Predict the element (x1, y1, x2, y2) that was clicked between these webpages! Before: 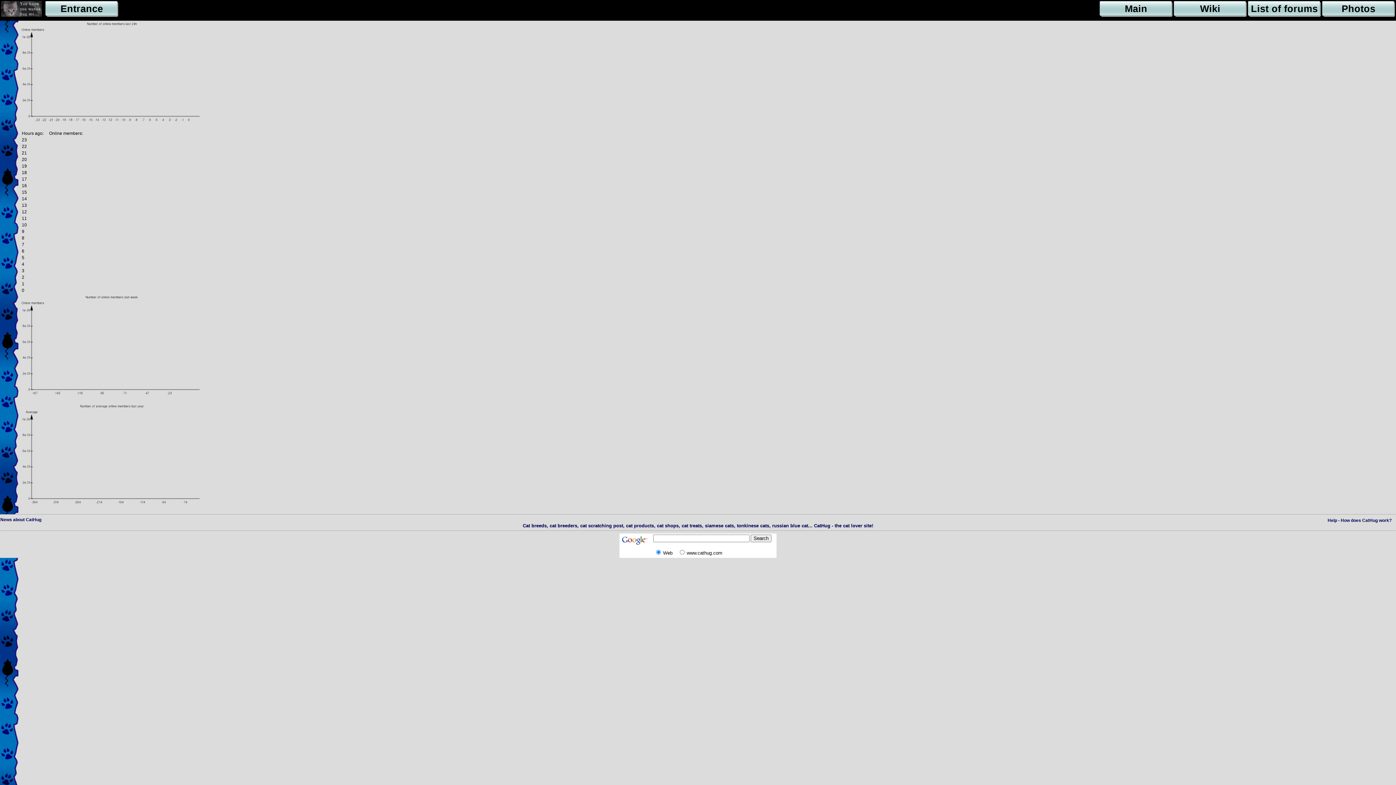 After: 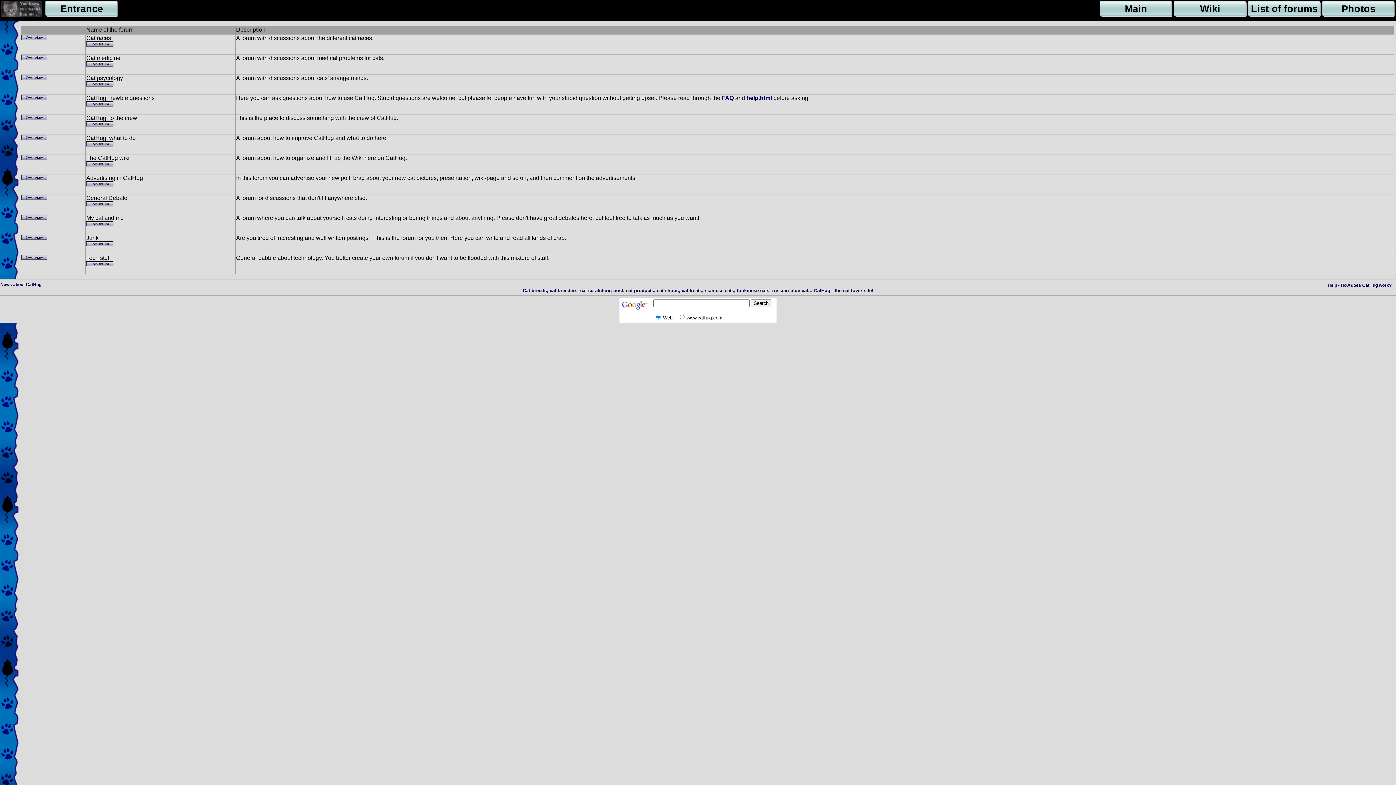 Action: label:  List of forums  bbox: (1248, 1, 1321, 16)